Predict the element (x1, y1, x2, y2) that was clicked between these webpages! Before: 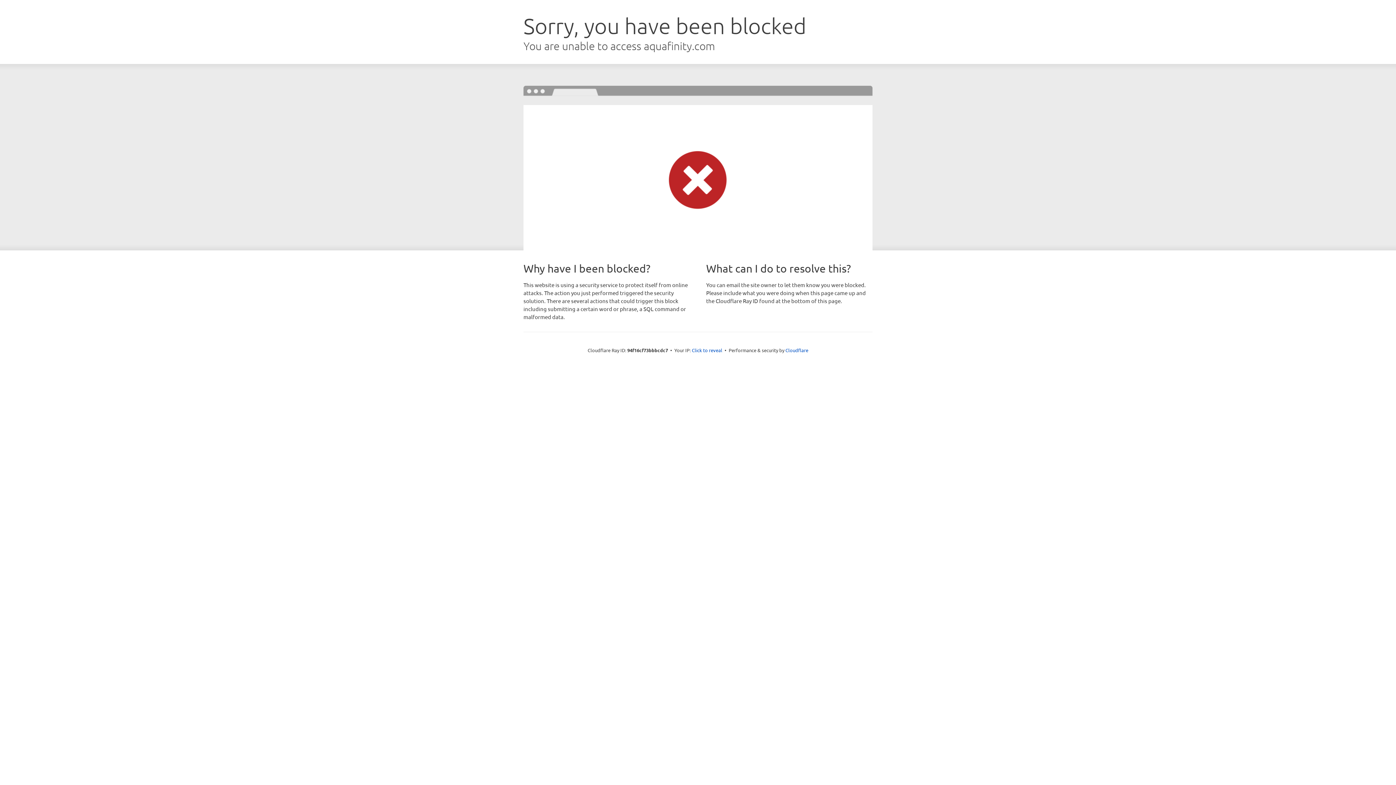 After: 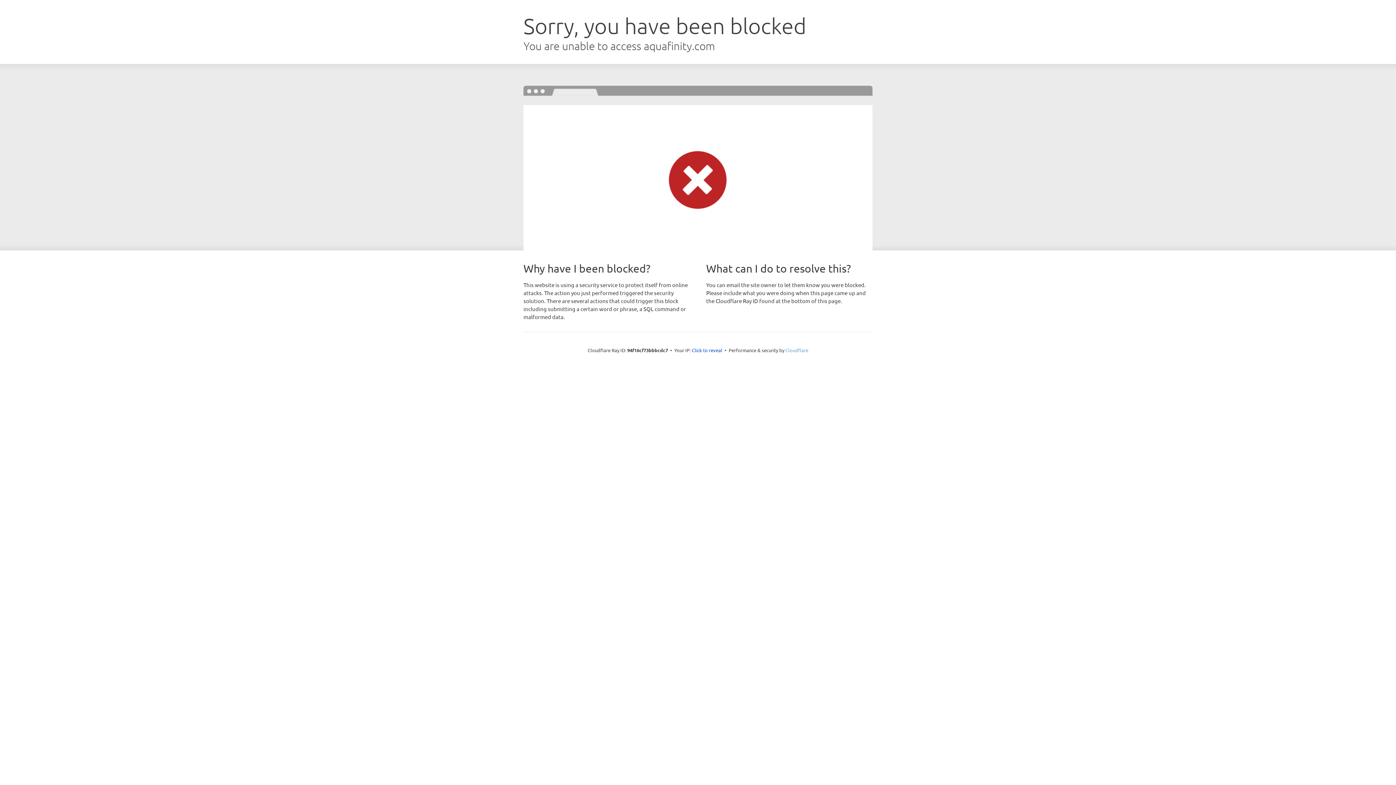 Action: bbox: (785, 347, 808, 353) label: Cloudflare